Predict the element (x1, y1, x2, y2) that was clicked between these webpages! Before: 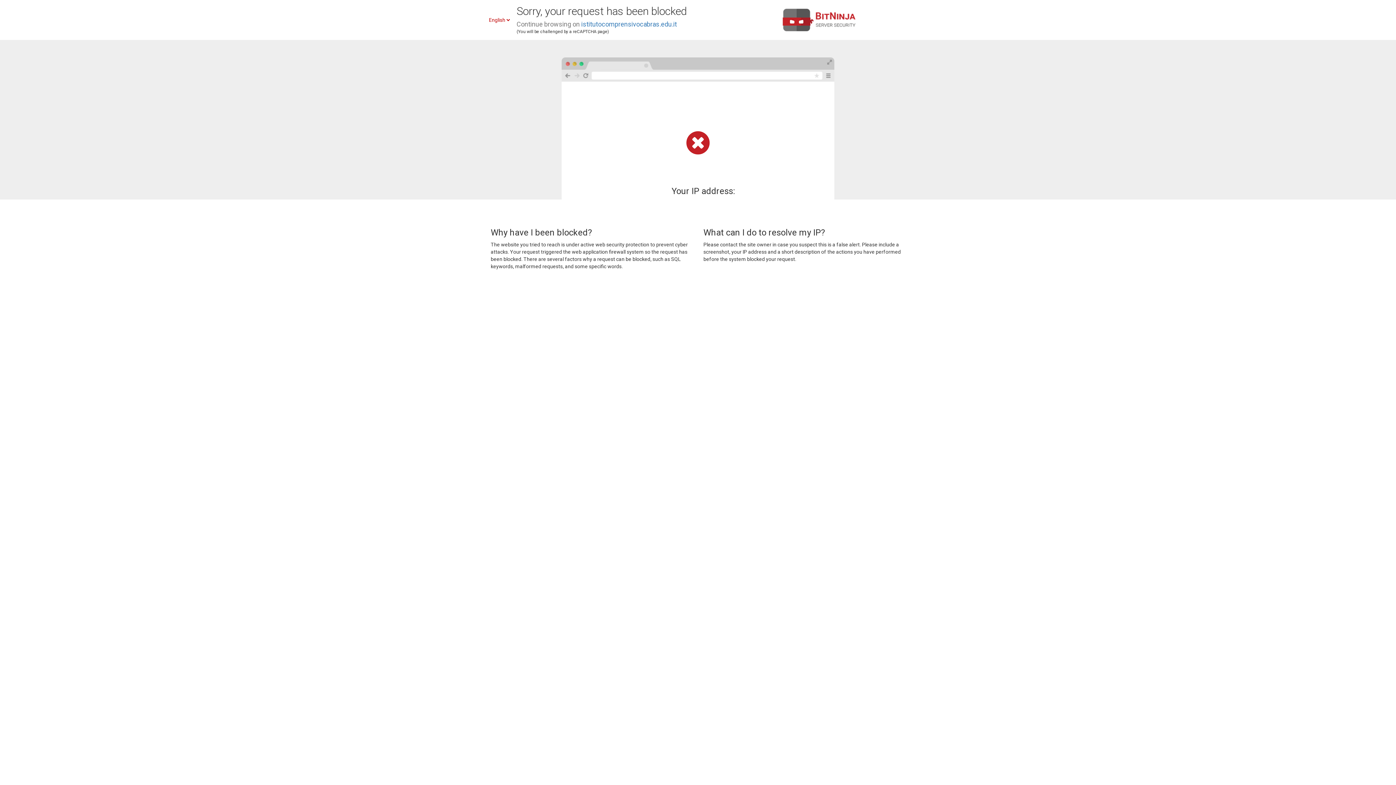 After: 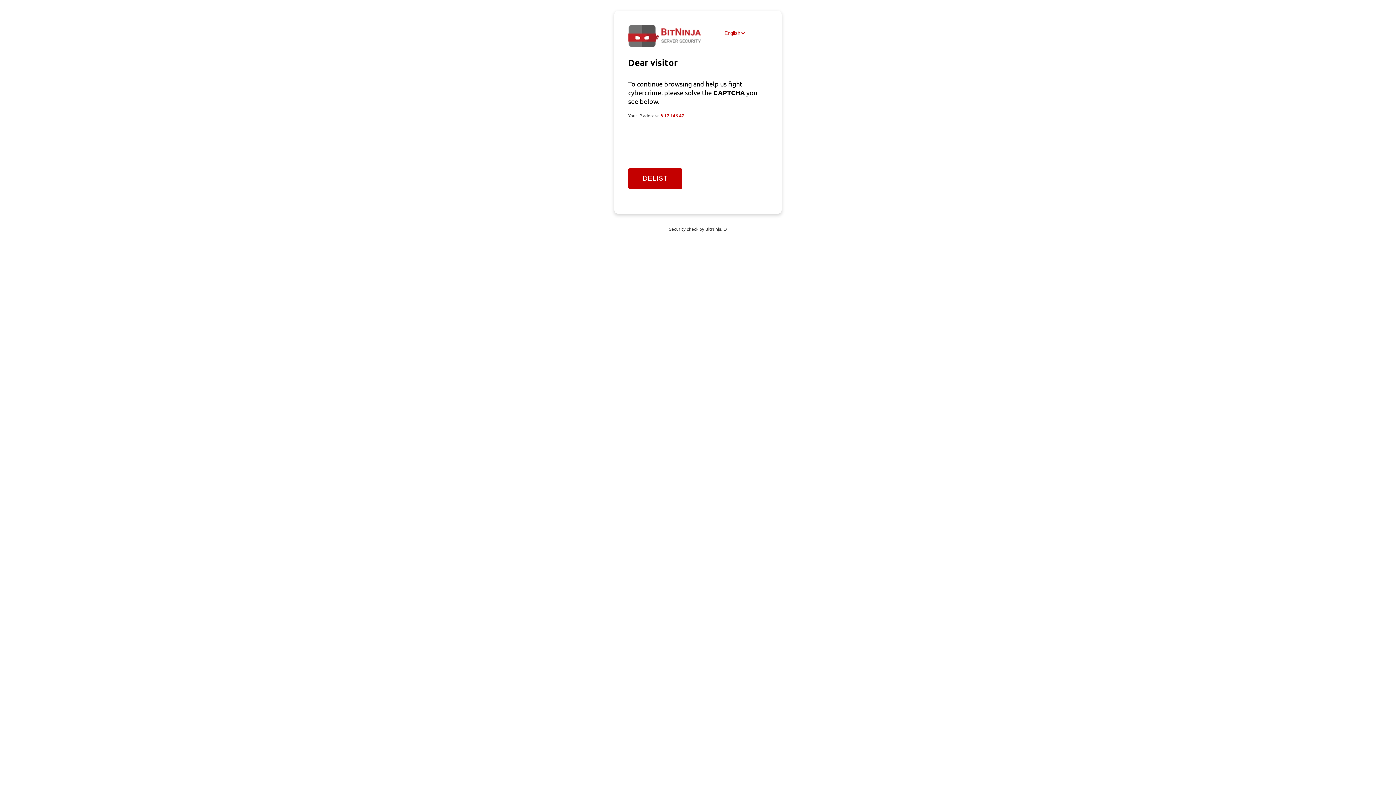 Action: bbox: (581, 20, 677, 28) label: istitutocomprensivocabras.edu.it